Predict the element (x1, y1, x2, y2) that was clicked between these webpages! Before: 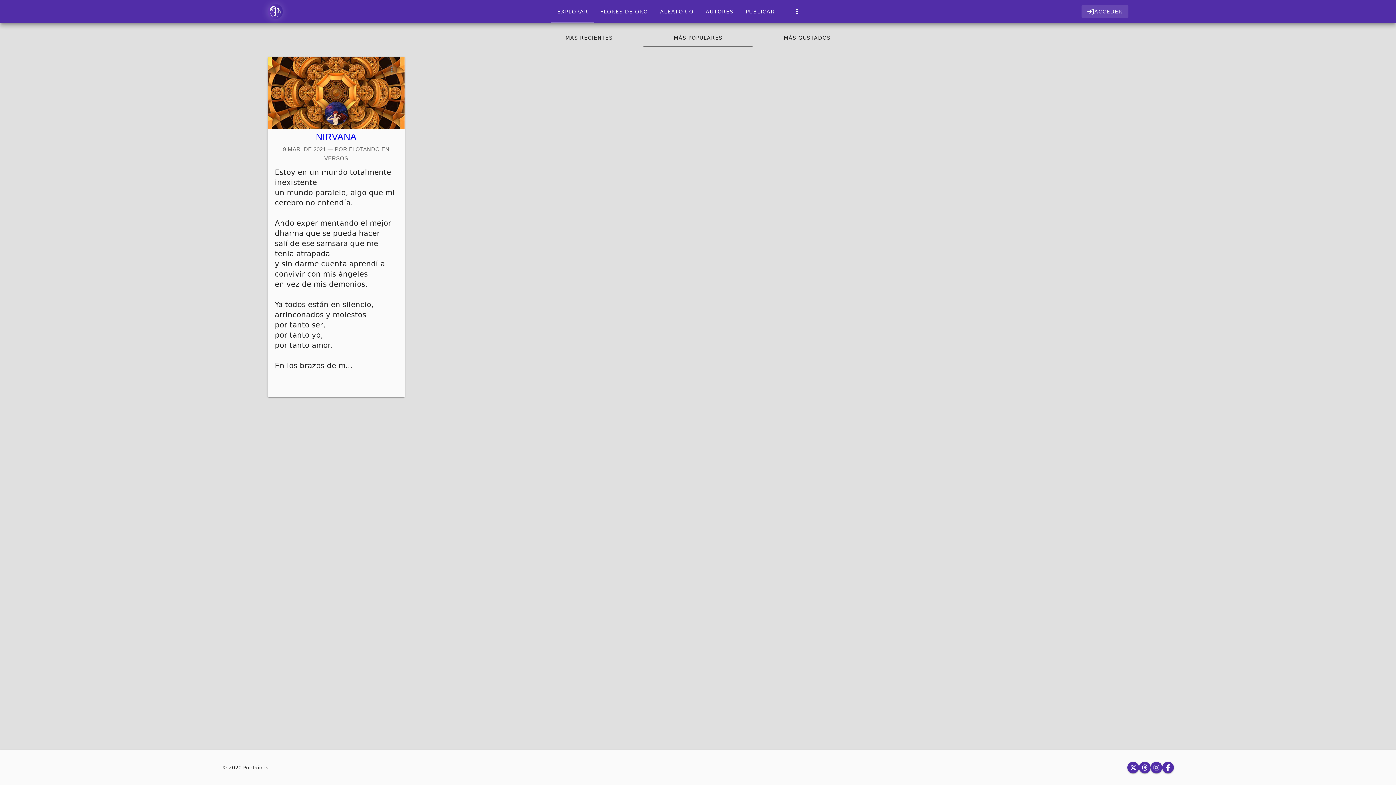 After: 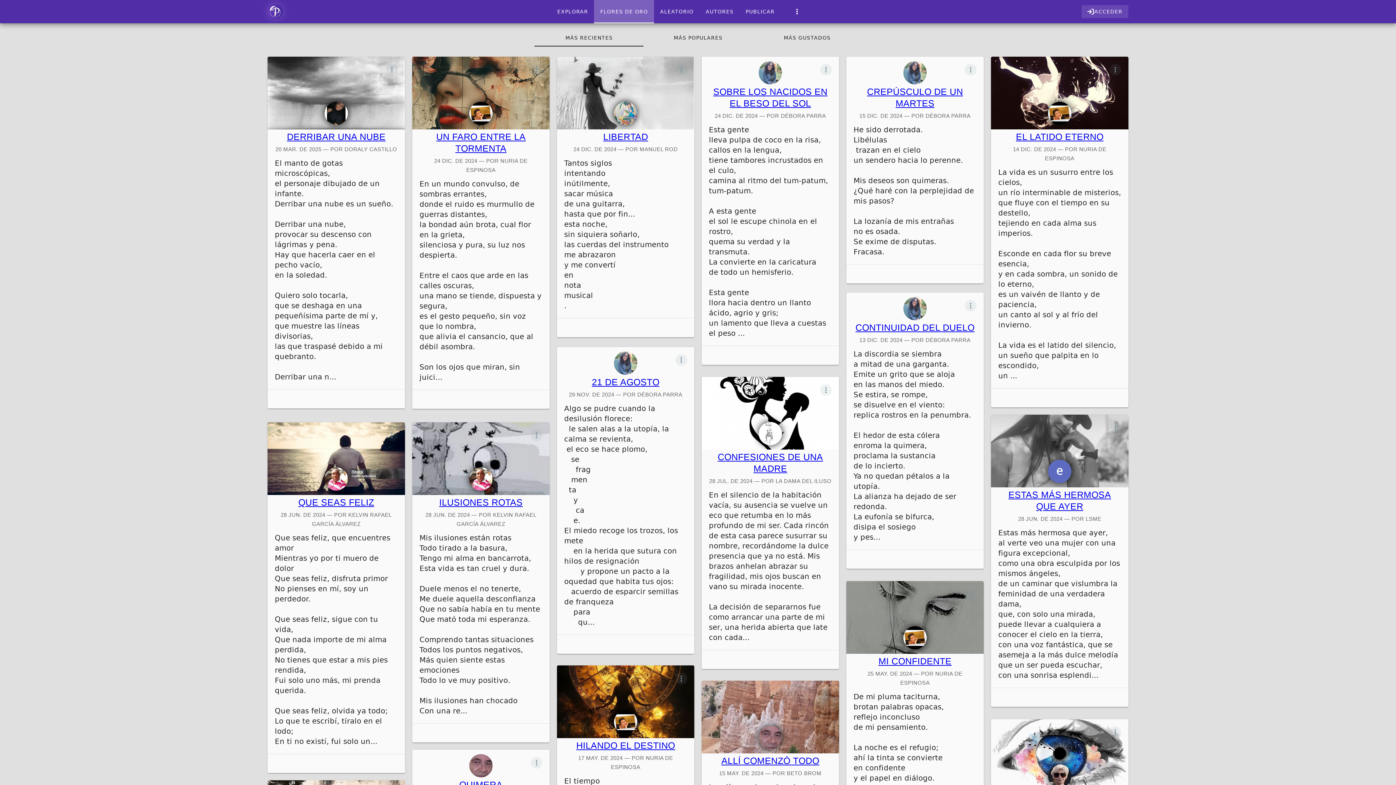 Action: label: FLORES DE ORO bbox: (594, 0, 654, 23)